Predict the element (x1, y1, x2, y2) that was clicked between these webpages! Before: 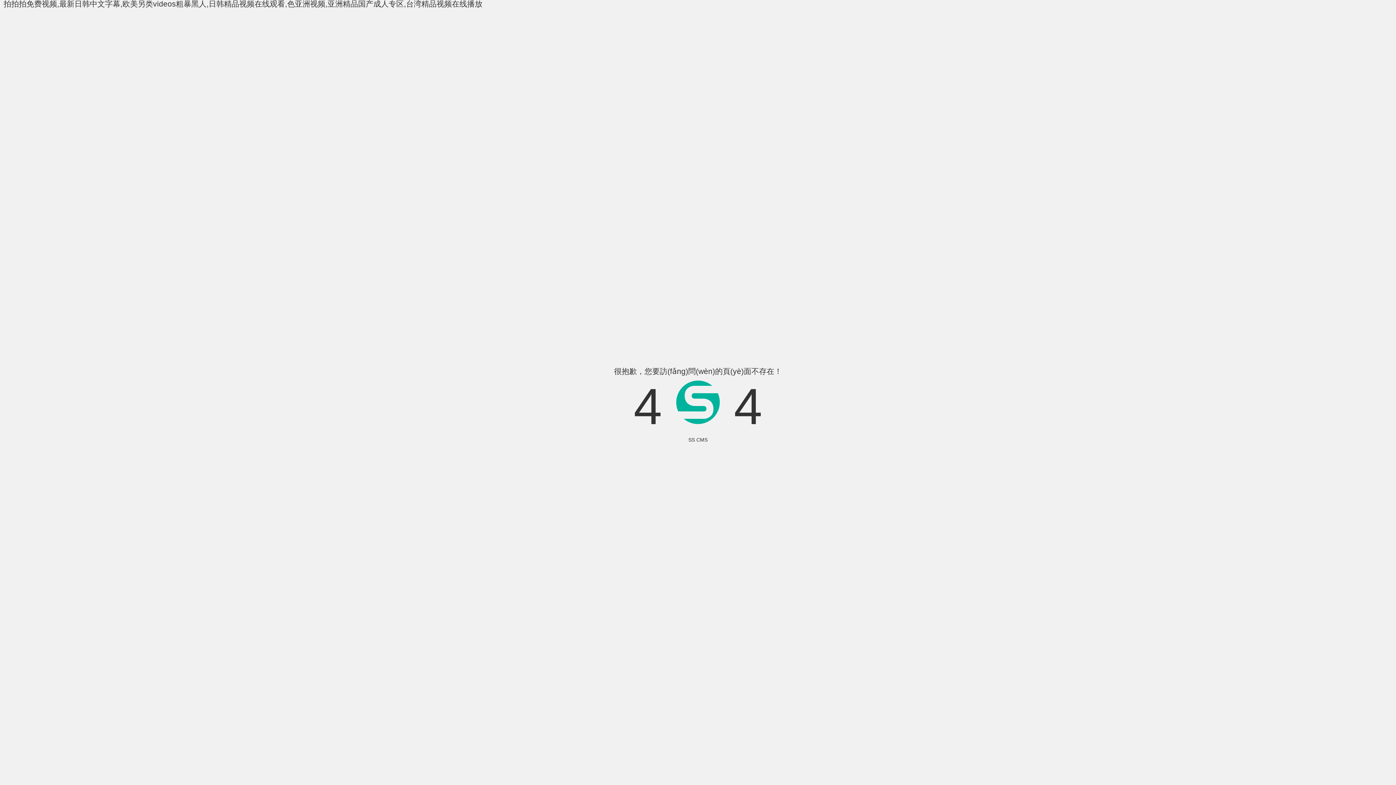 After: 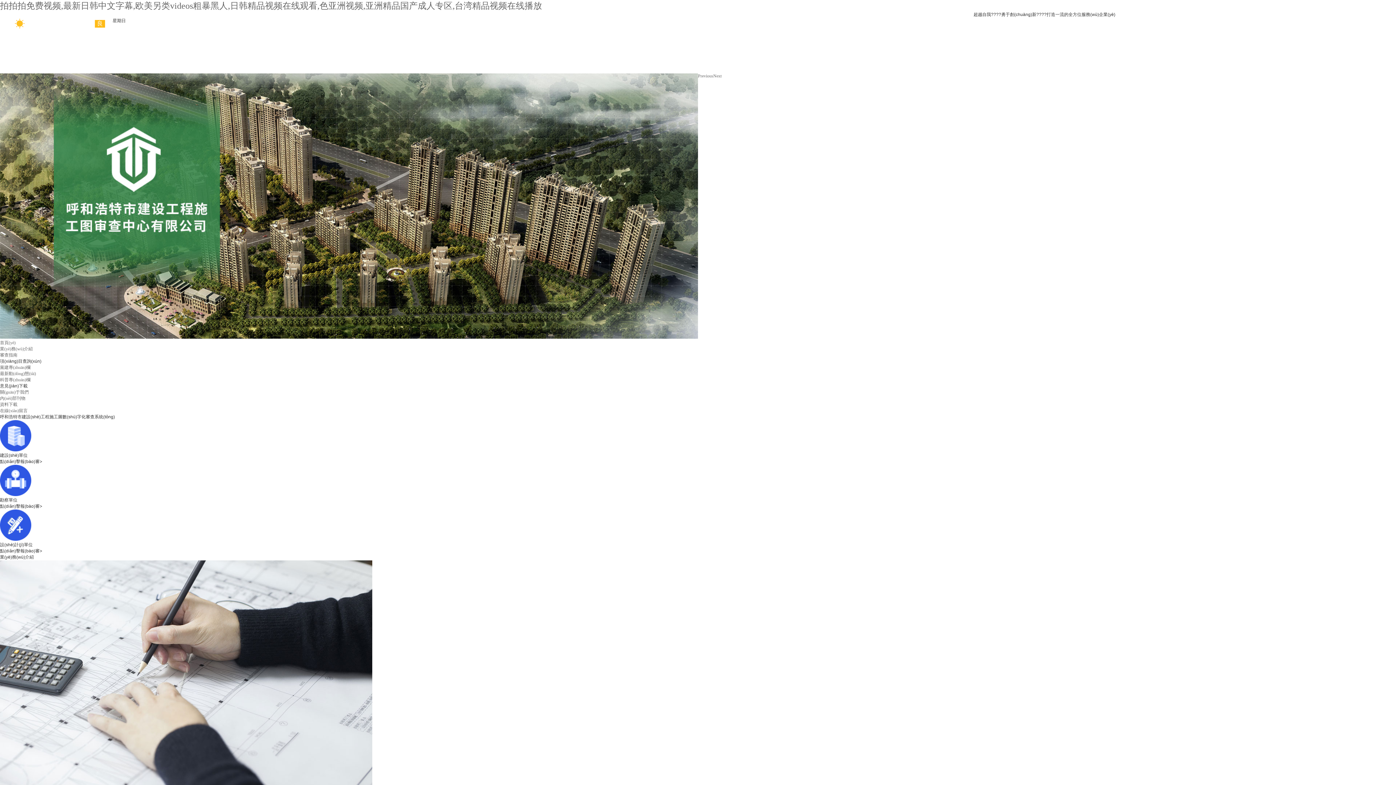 Action: bbox: (3, 0, 482, 8) label: 拍拍拍免费视频,最新日韩中文字幕,欧美另类videos粗暴黑人,日韩精品视频在线观看,色亚洲视频,亚洲精品国产成人专区,台湾精品视频在线播放